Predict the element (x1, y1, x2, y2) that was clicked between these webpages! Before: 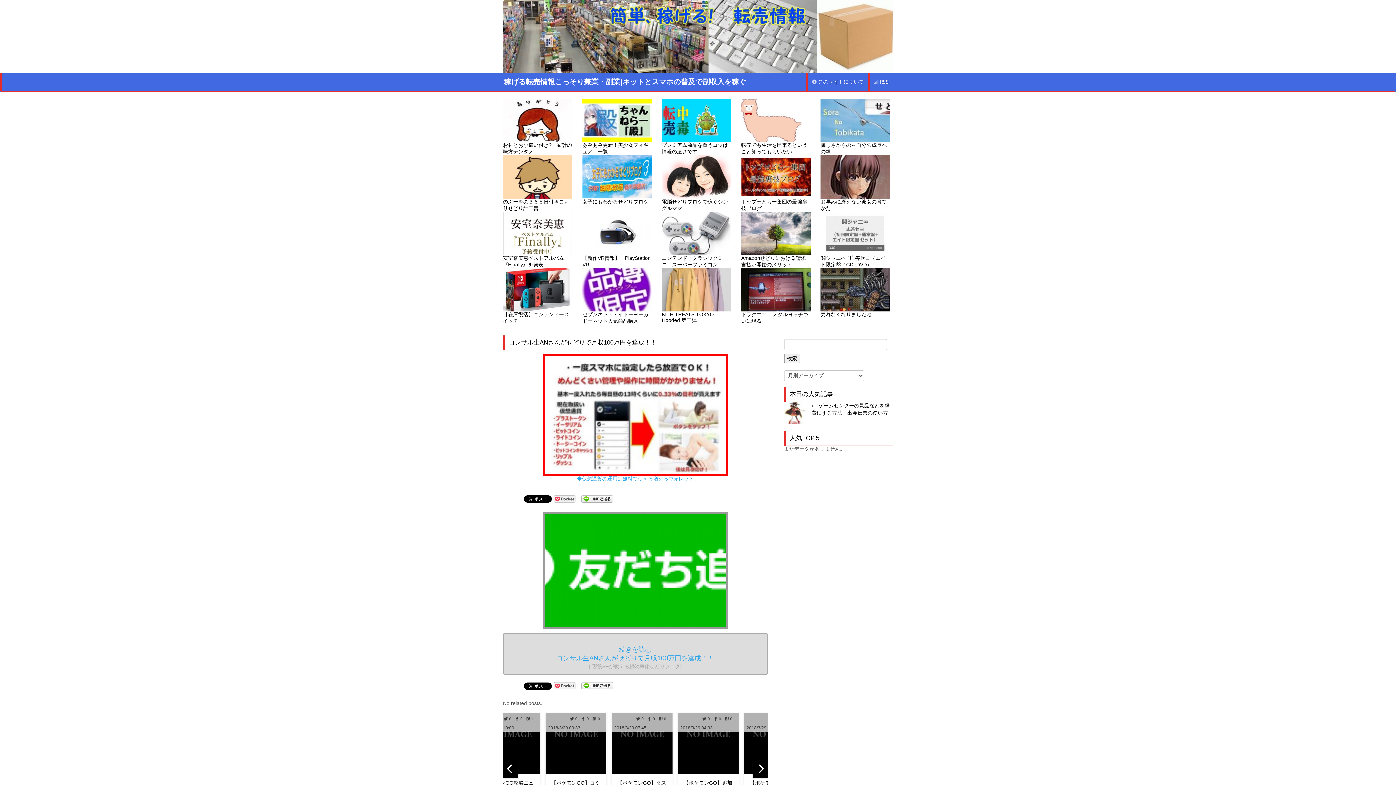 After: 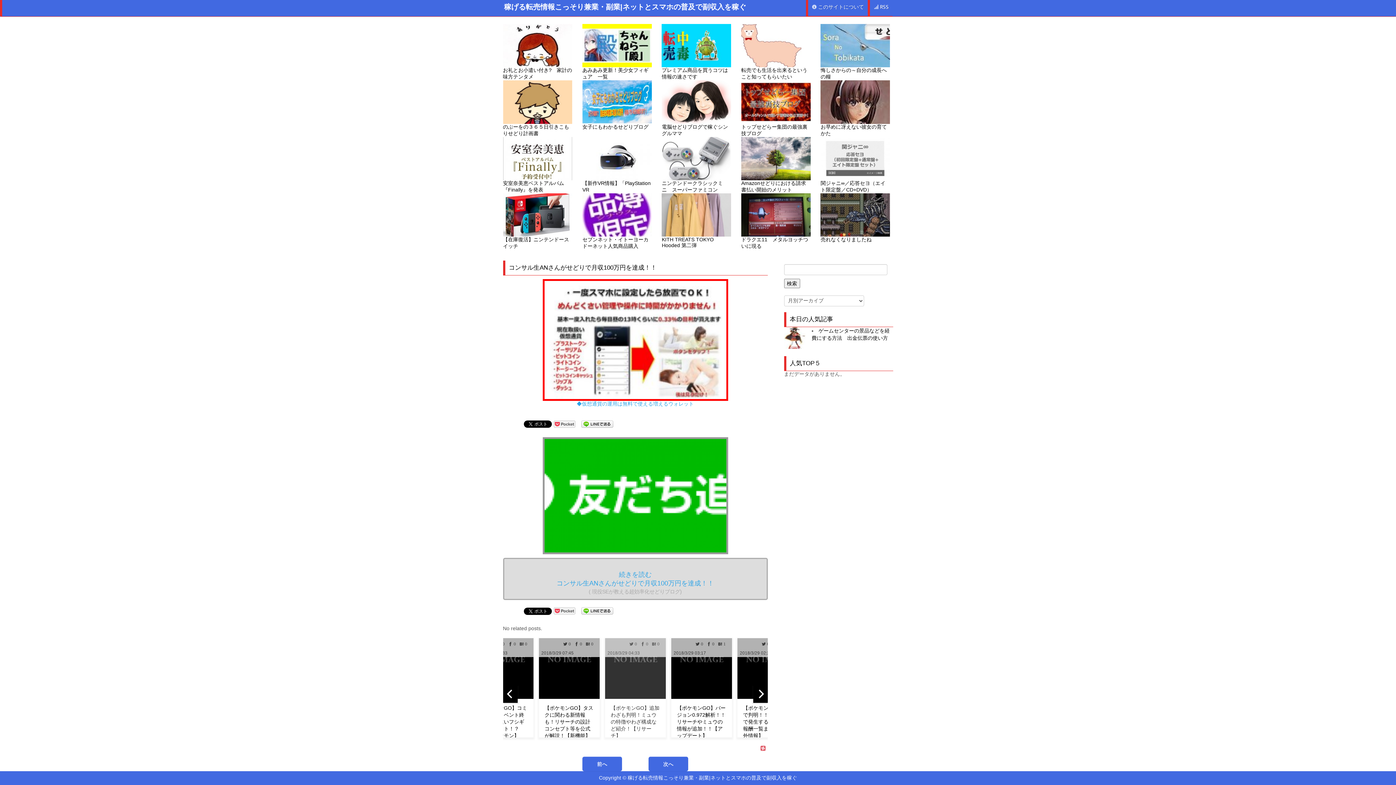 Action: bbox: (562, 740, 622, 746)